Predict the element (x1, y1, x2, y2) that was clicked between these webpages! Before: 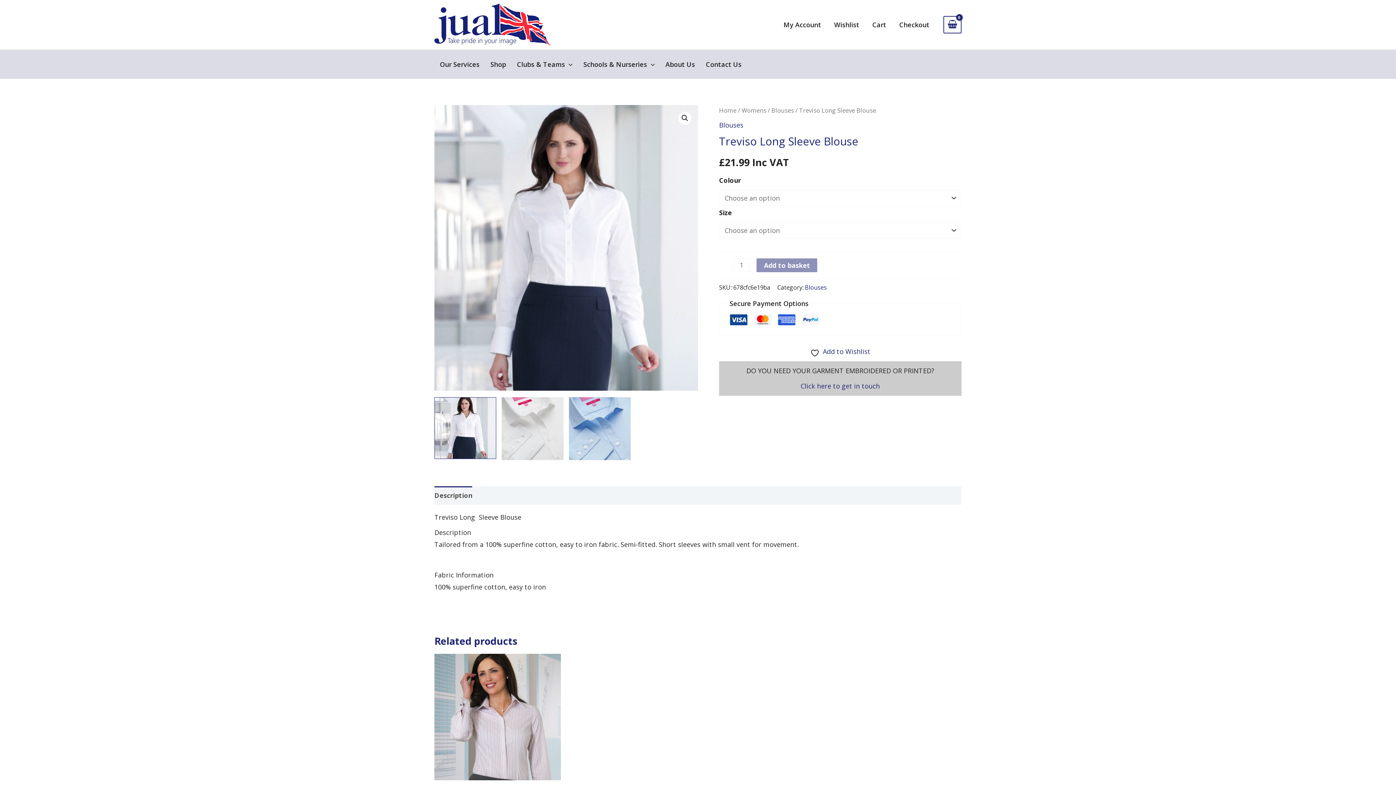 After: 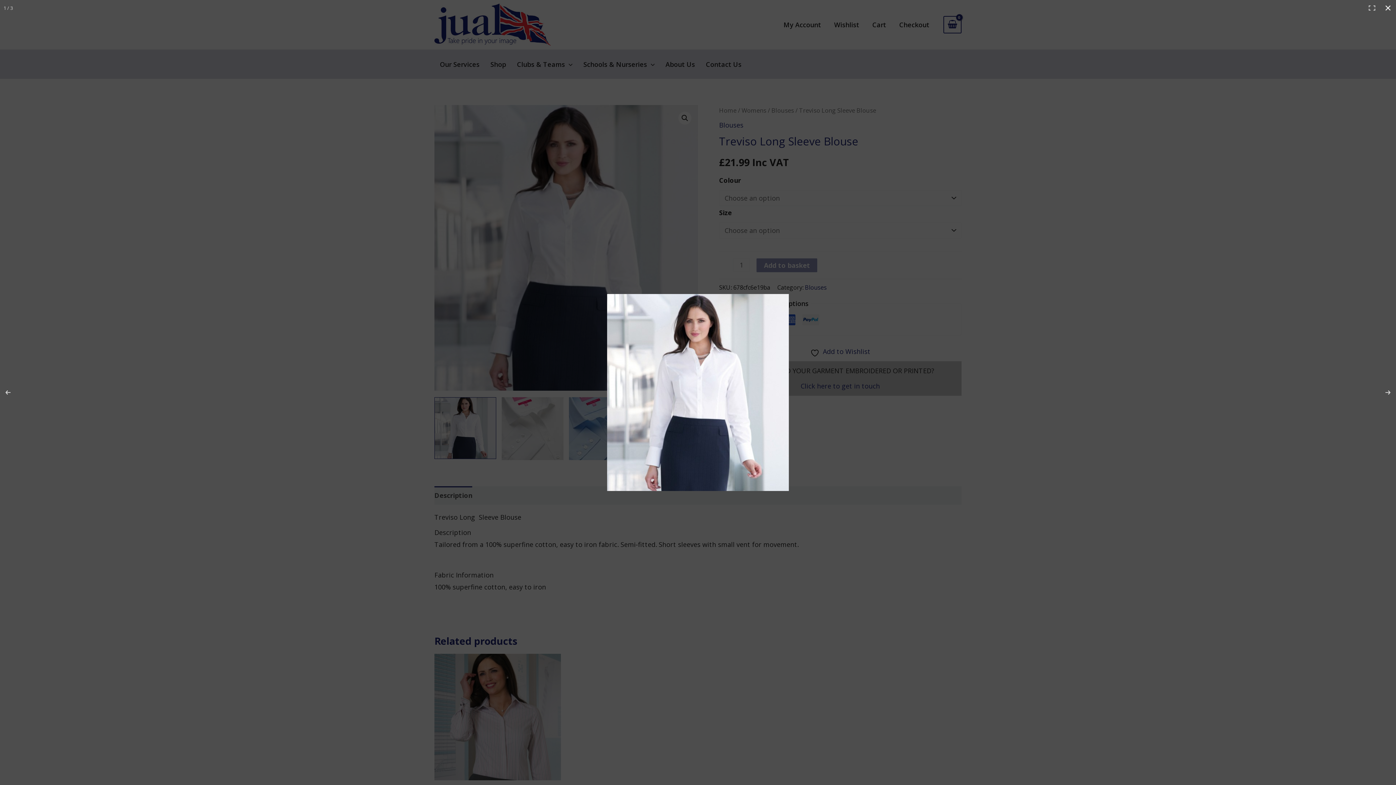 Action: bbox: (678, 111, 691, 124) label: View full-screen image gallery